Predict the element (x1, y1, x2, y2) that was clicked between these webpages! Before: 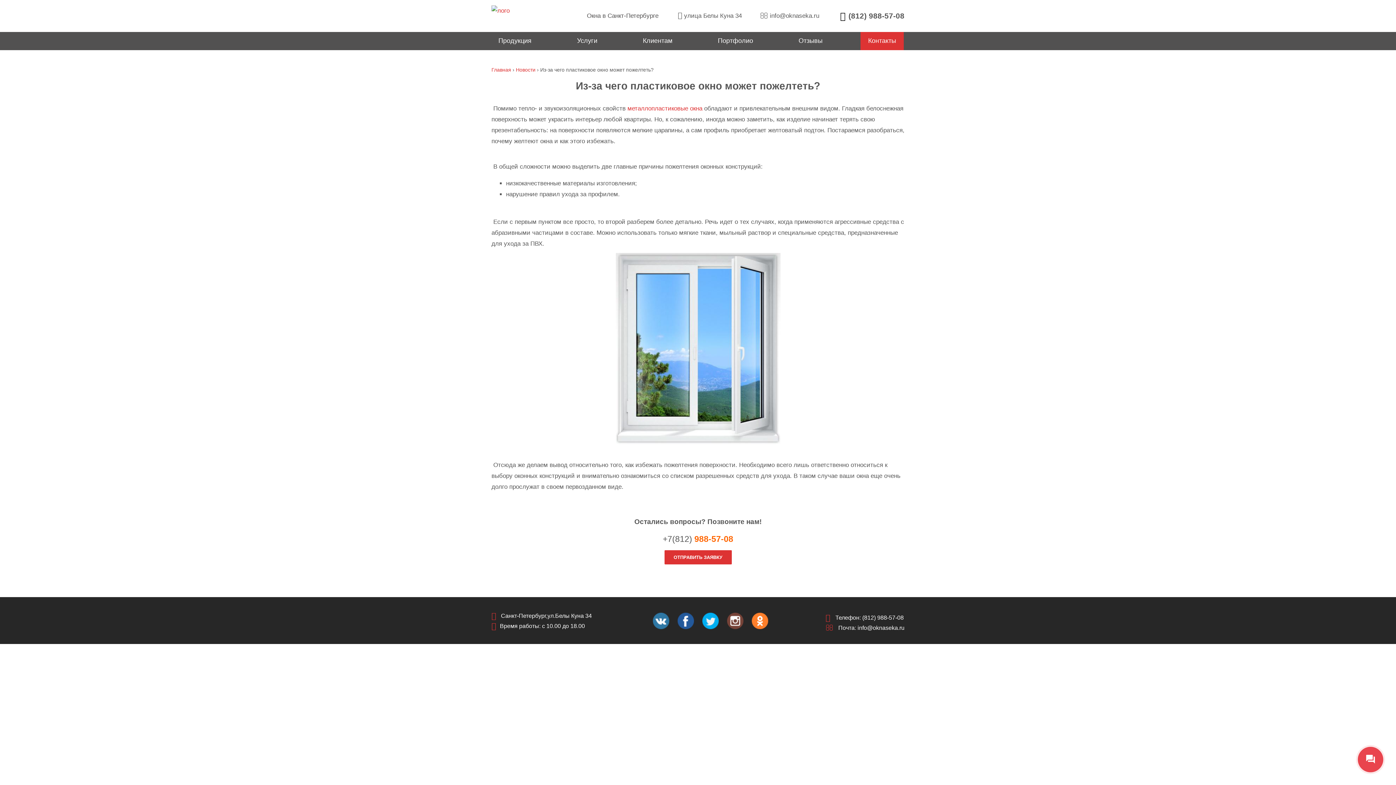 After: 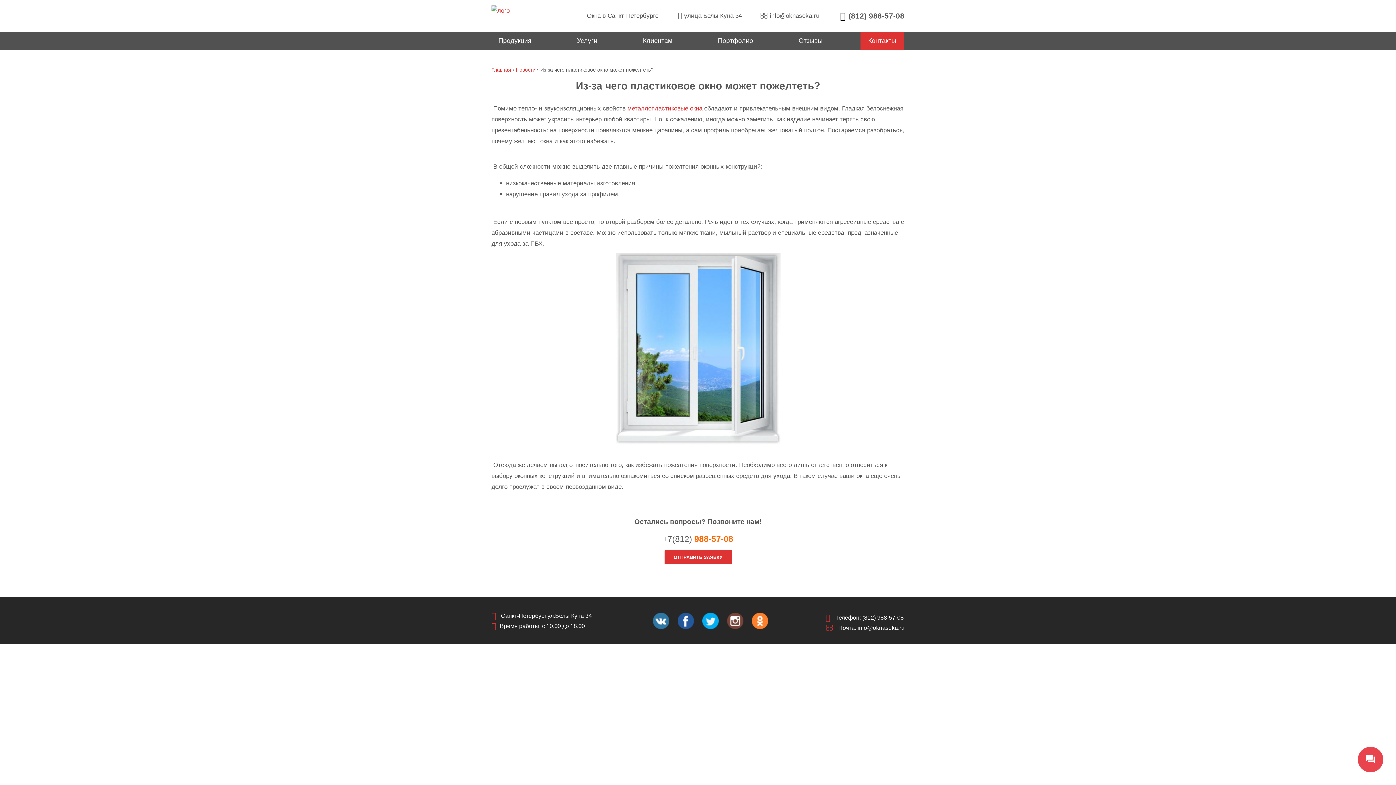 Action: bbox: (702, 613, 718, 629)